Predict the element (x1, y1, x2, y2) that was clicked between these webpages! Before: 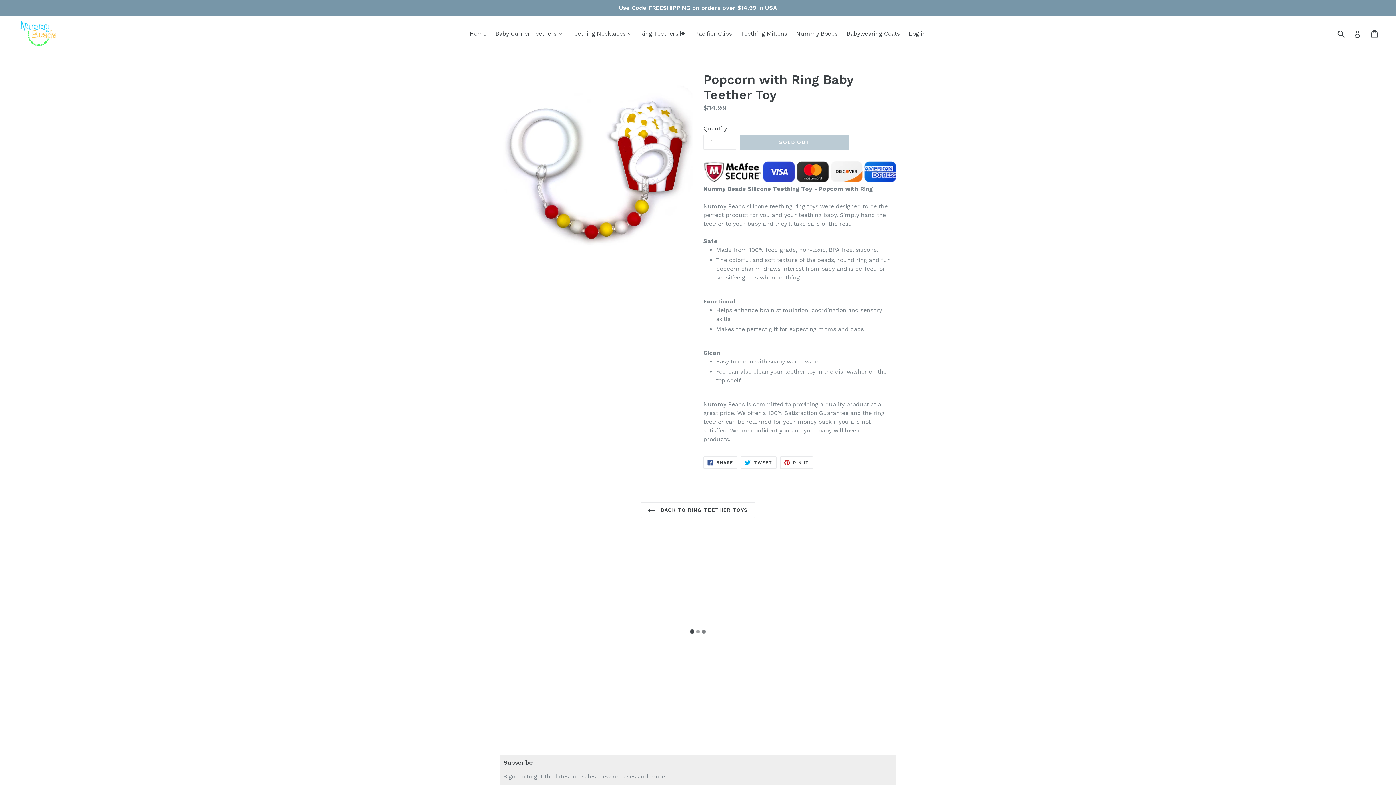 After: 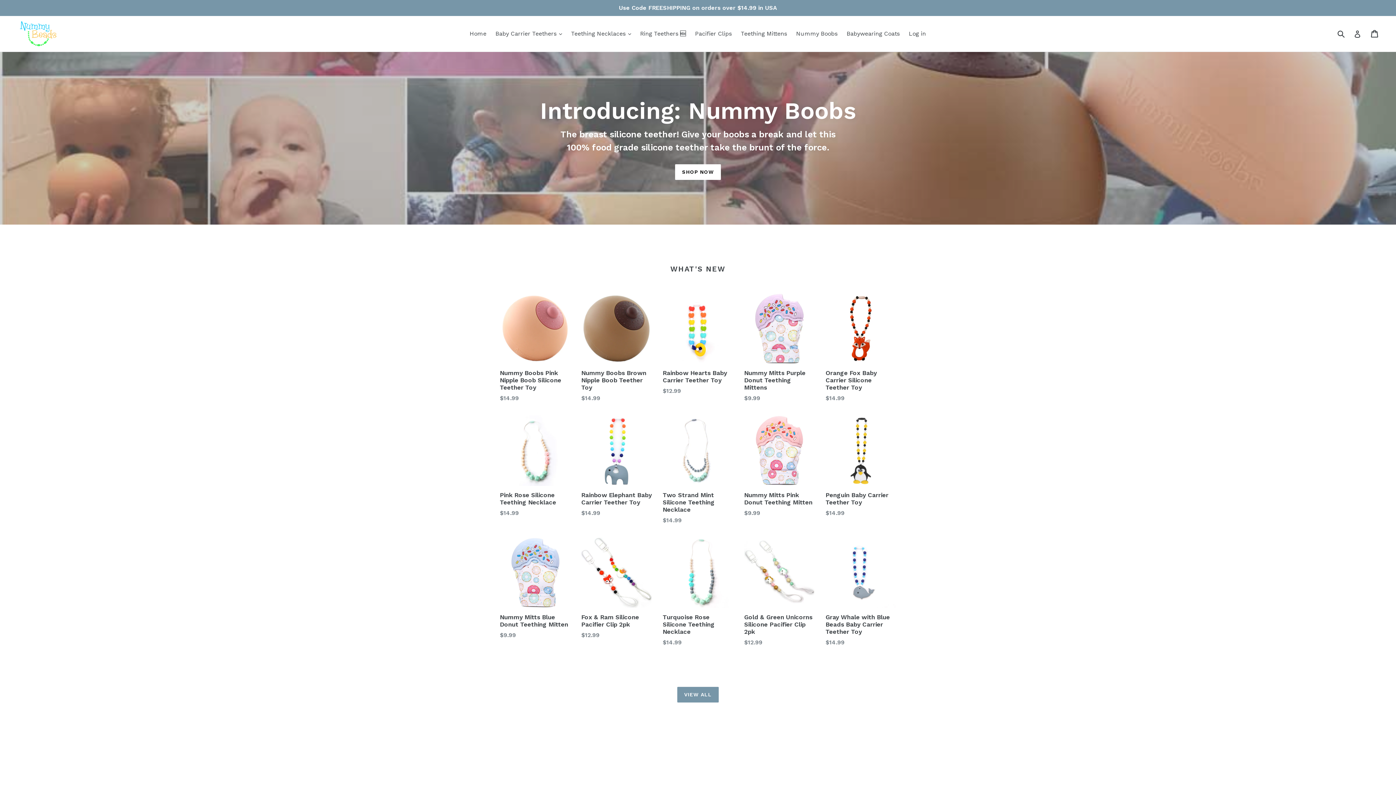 Action: bbox: (466, 28, 490, 39) label: Home